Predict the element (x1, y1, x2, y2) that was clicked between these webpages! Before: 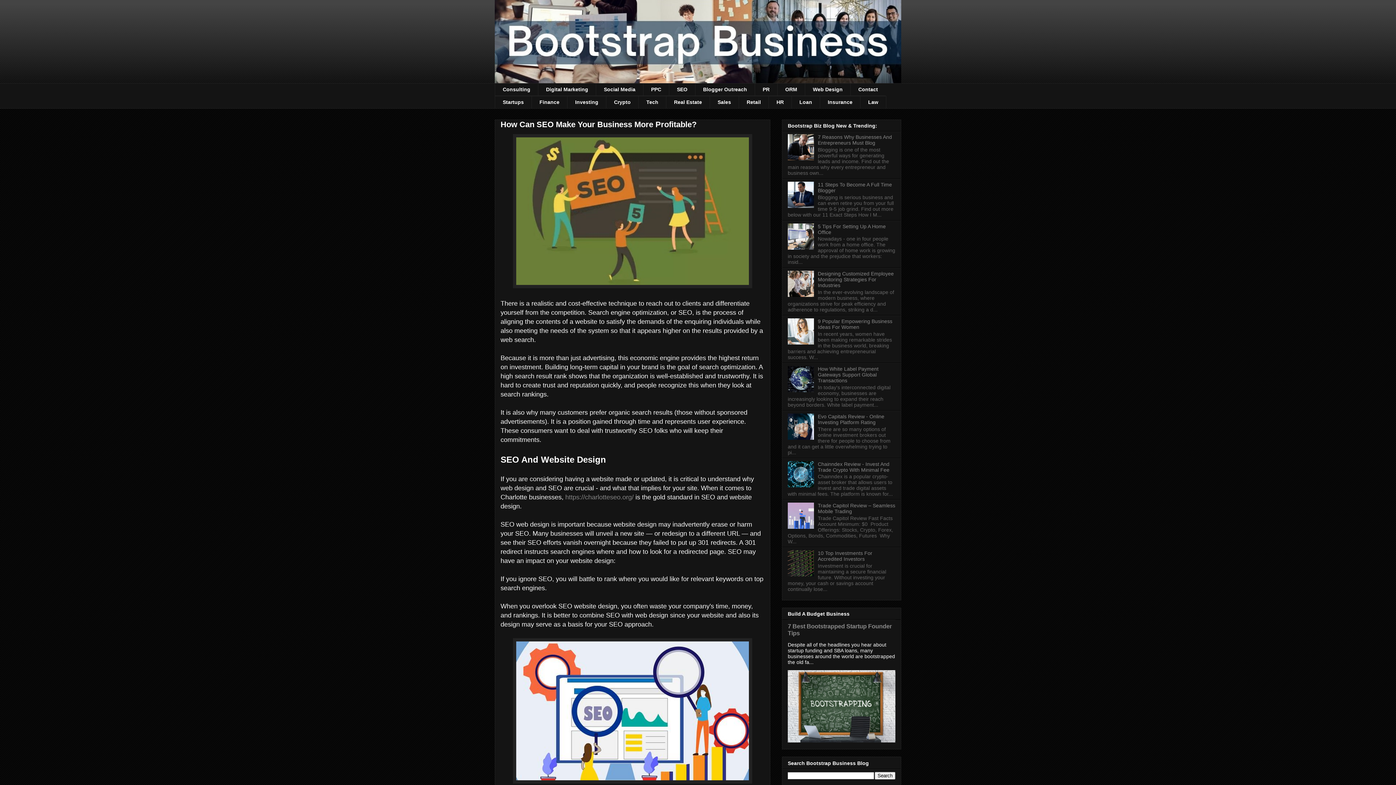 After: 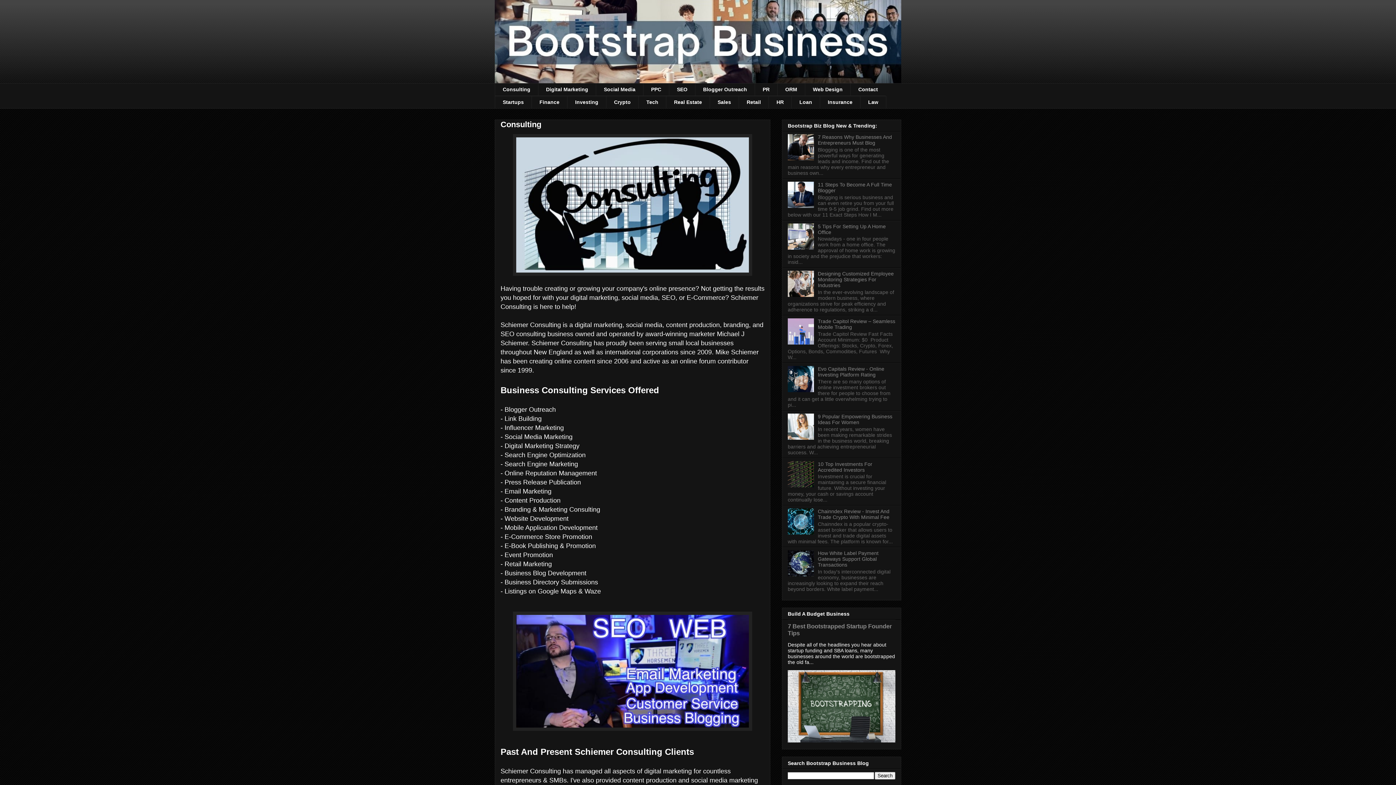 Action: bbox: (494, 83, 538, 95) label: Consulting